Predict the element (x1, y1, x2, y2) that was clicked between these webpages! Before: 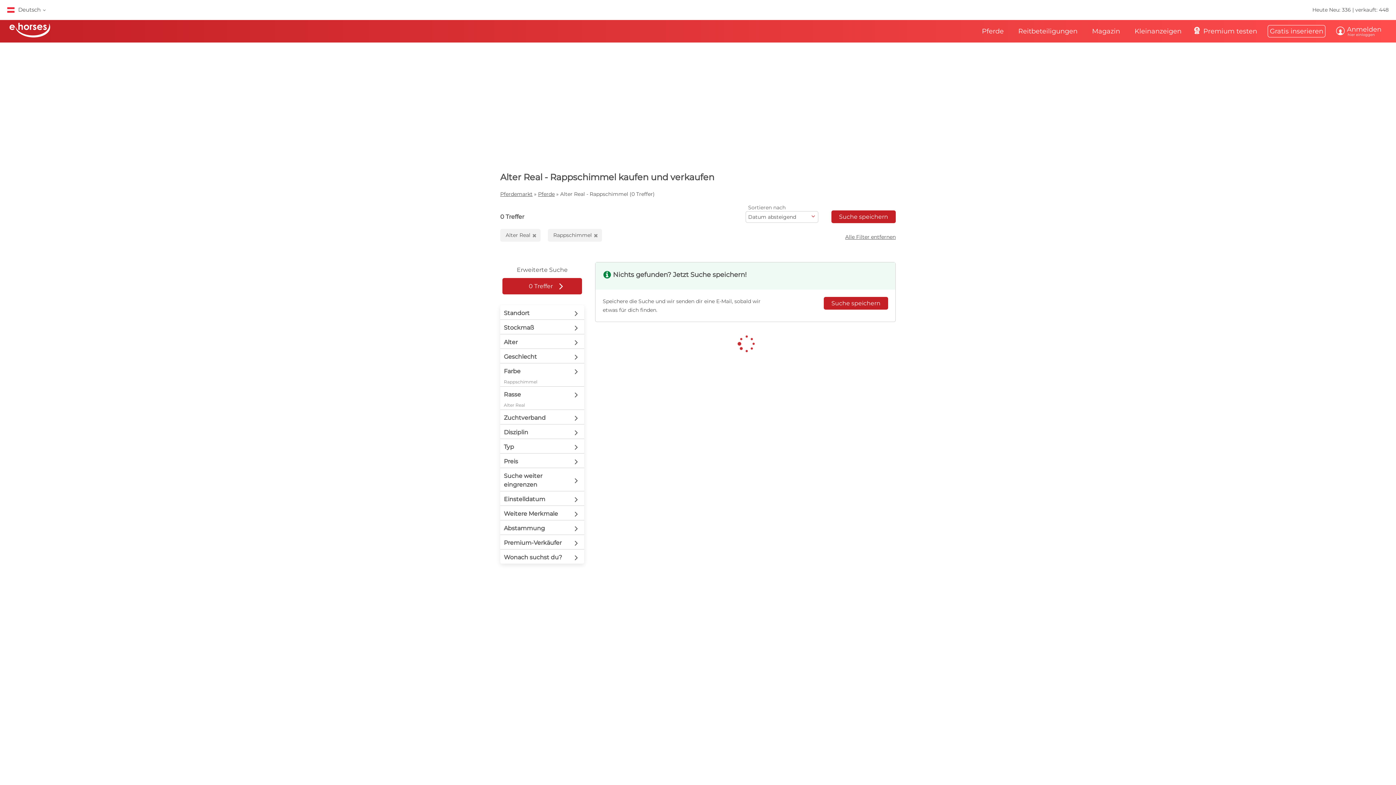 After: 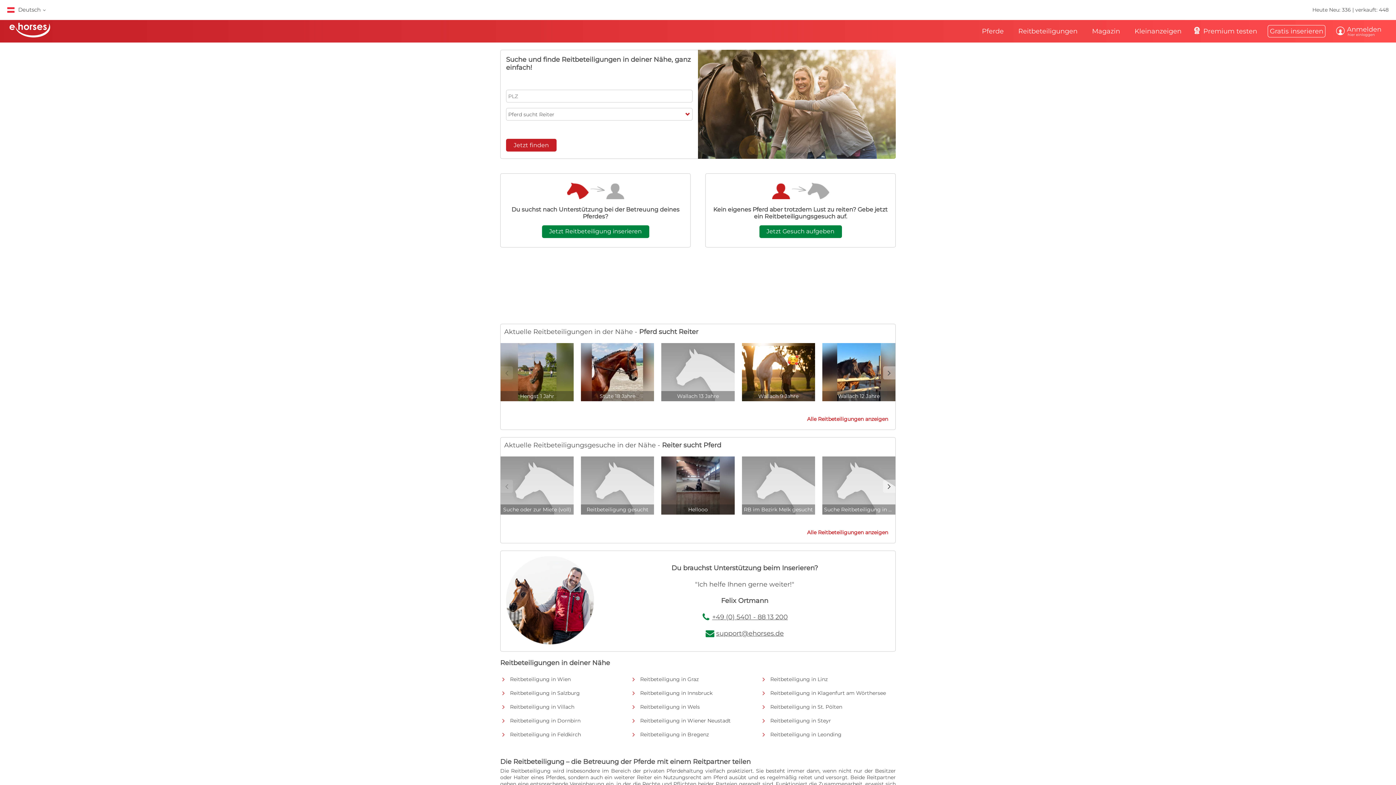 Action: label: Reitbeteiligungen bbox: (1011, 20, 1085, 42)